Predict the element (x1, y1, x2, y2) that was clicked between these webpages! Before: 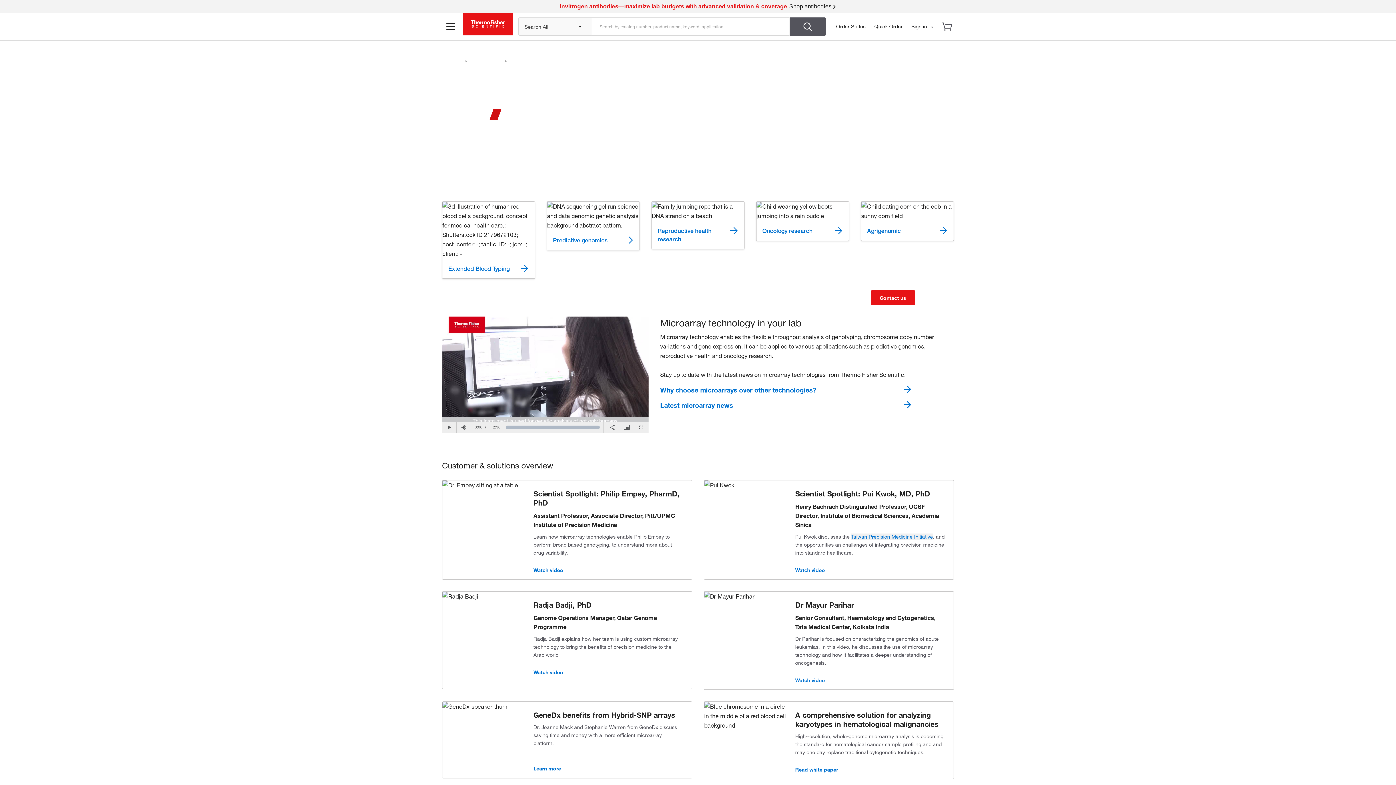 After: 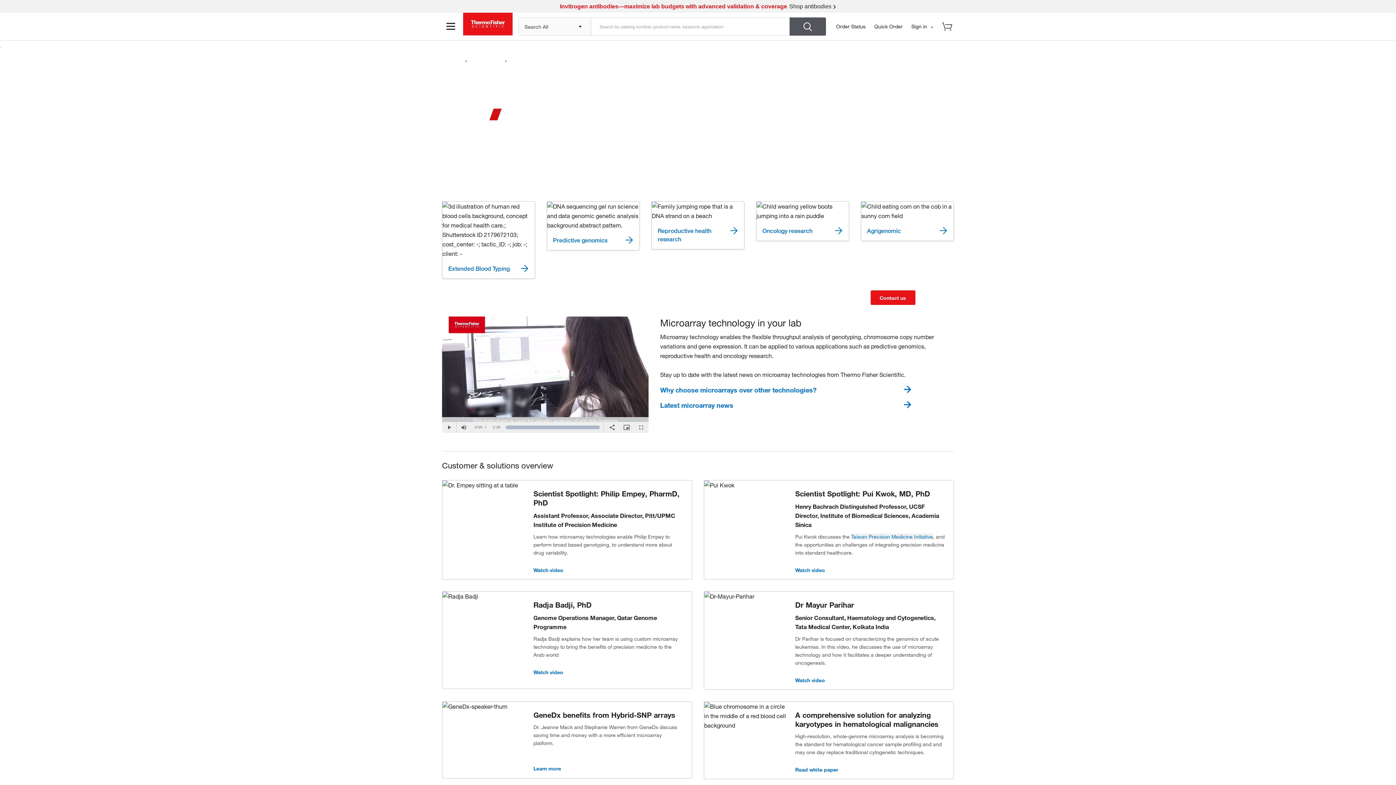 Action: bbox: (941, 20, 957, 36)